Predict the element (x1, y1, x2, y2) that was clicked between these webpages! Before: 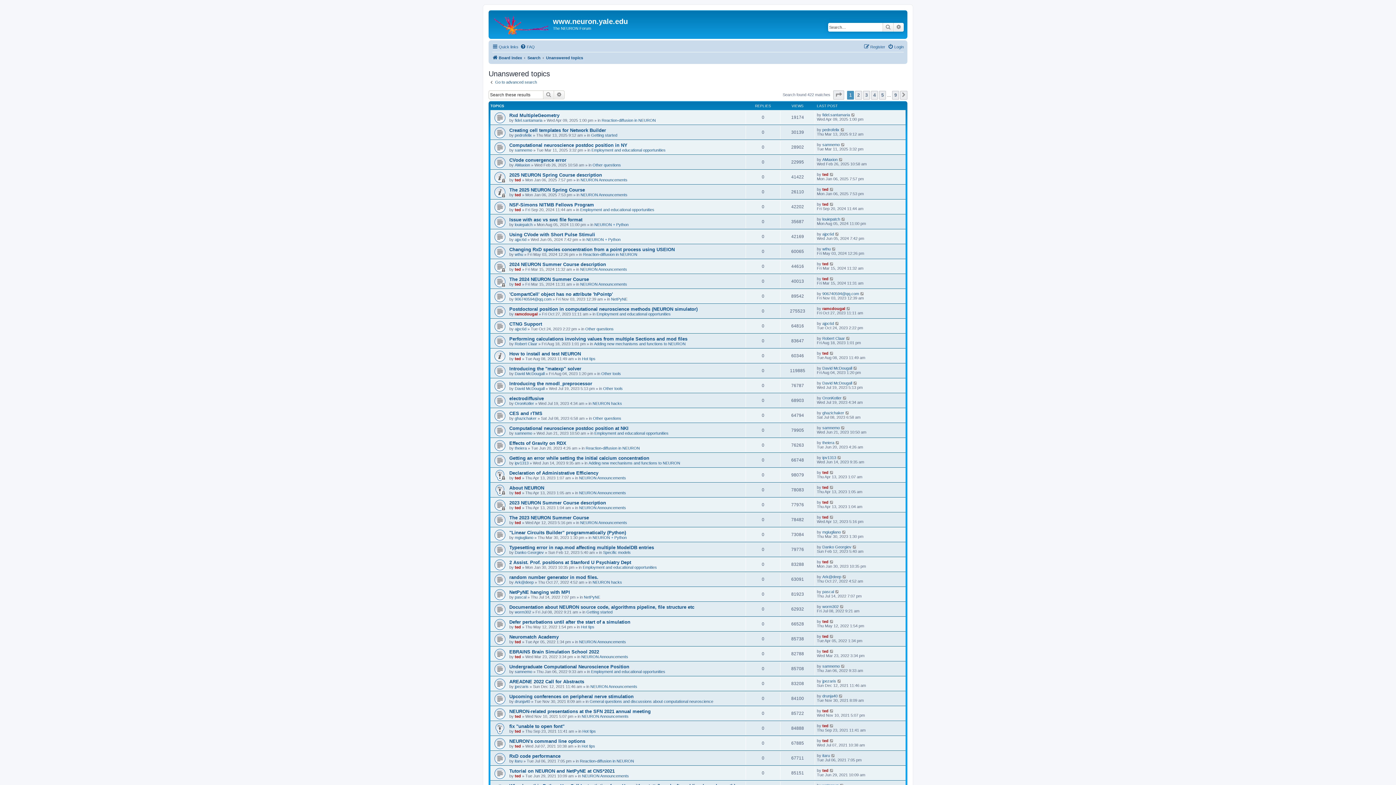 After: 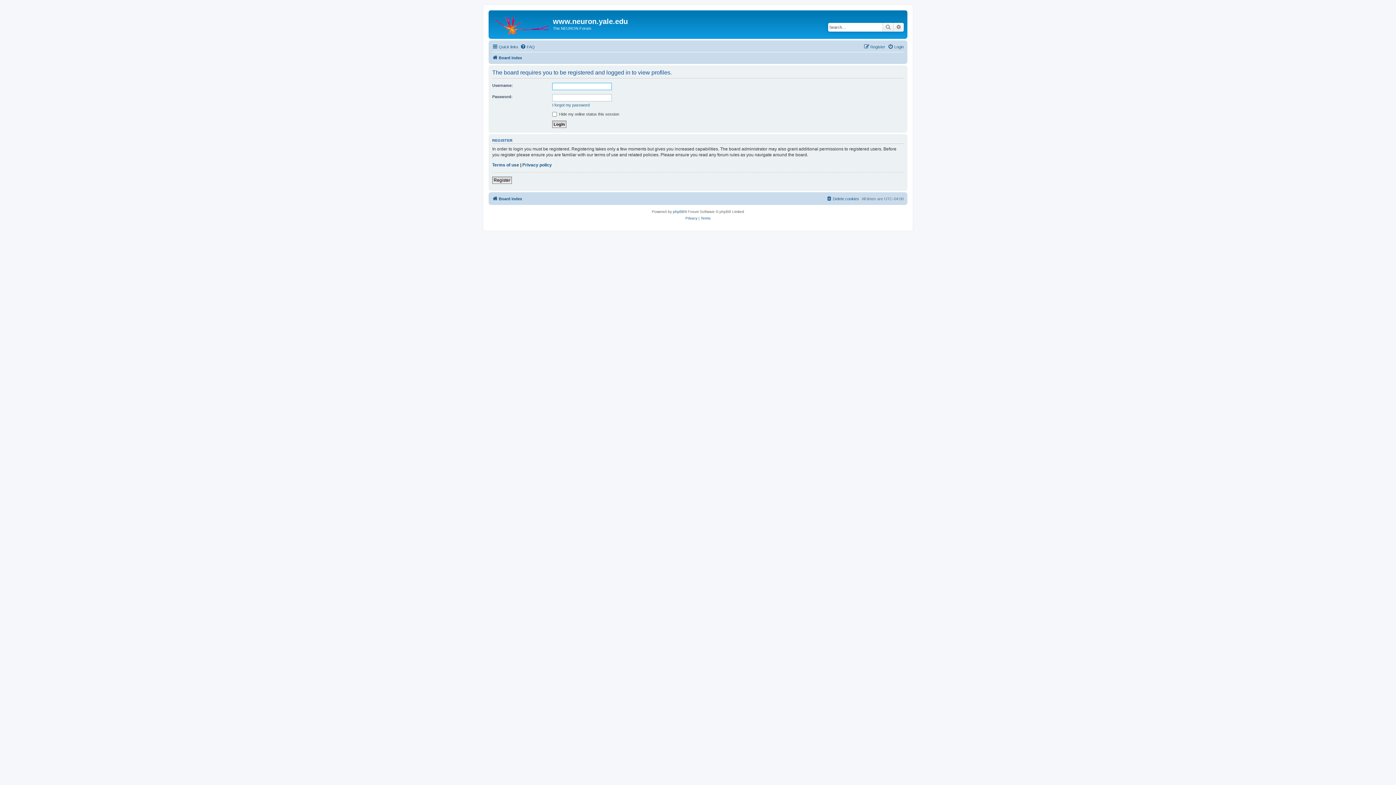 Action: label: ted bbox: (822, 649, 828, 653)